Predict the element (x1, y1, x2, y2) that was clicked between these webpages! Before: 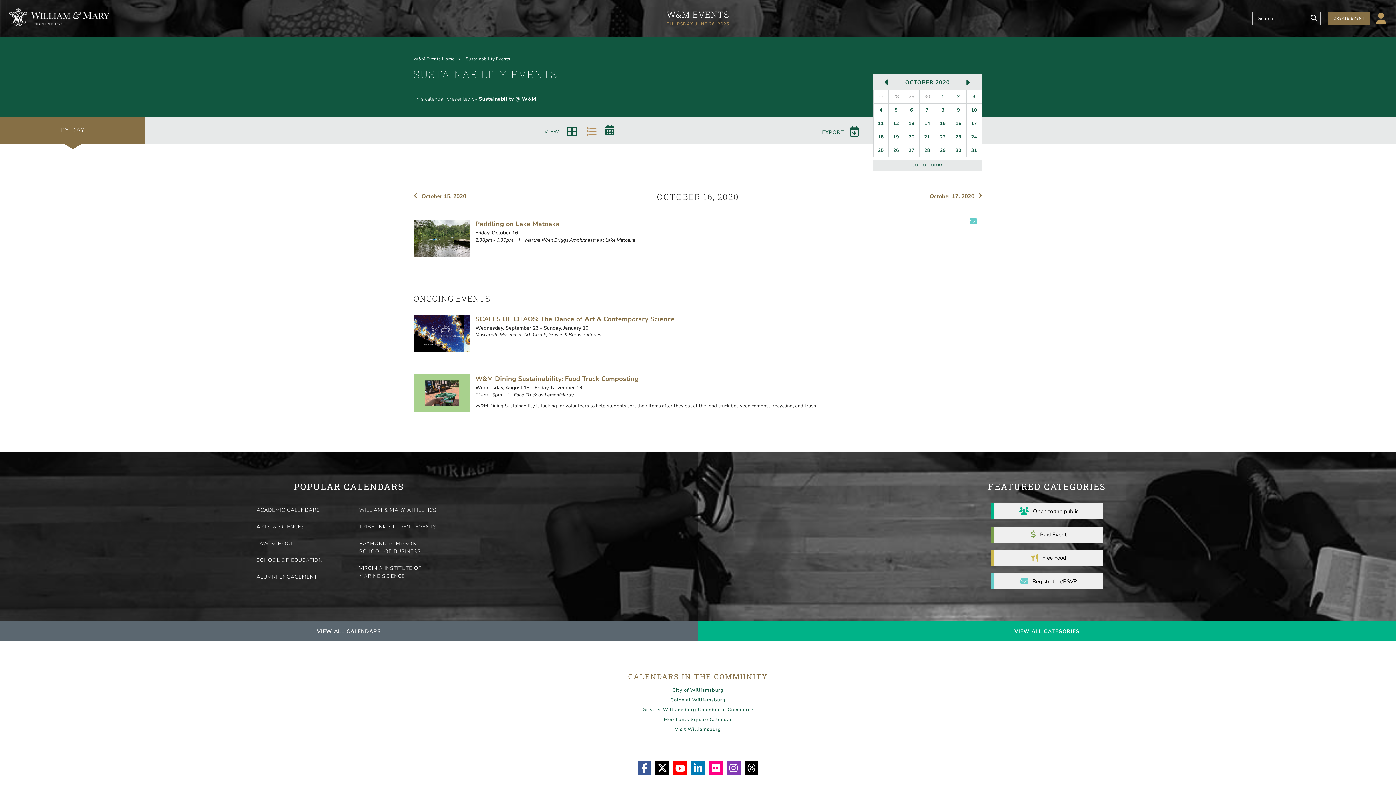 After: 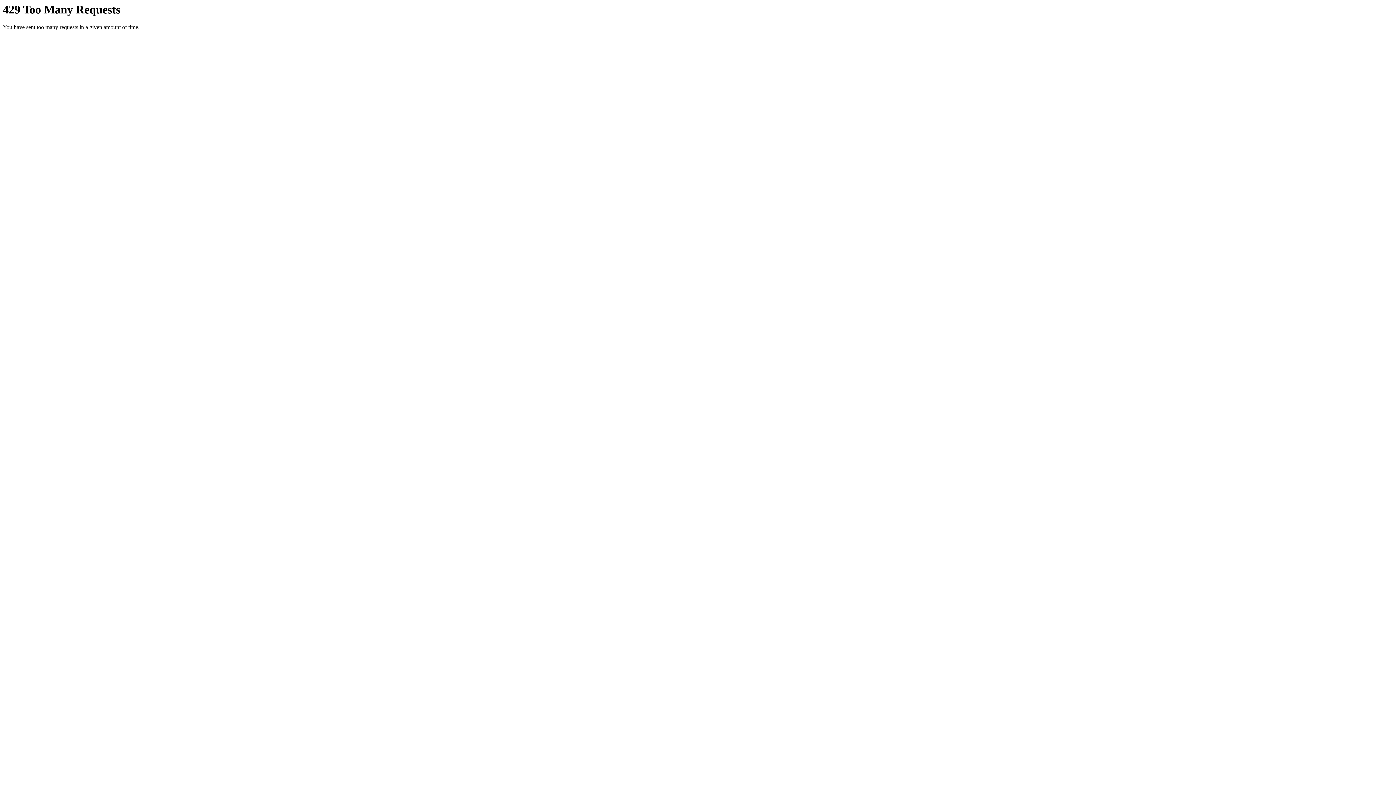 Action: label: Flickr bbox: (709, 761, 722, 775)